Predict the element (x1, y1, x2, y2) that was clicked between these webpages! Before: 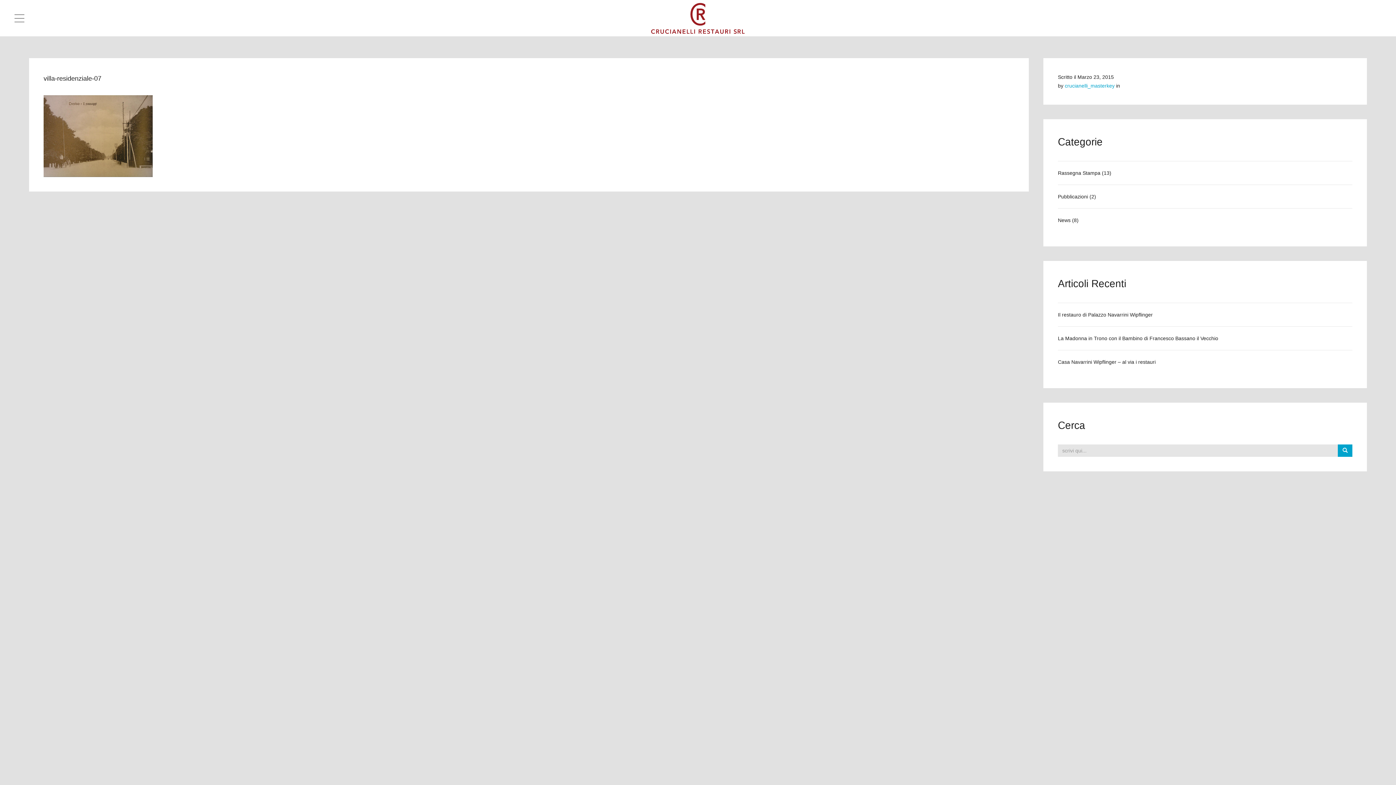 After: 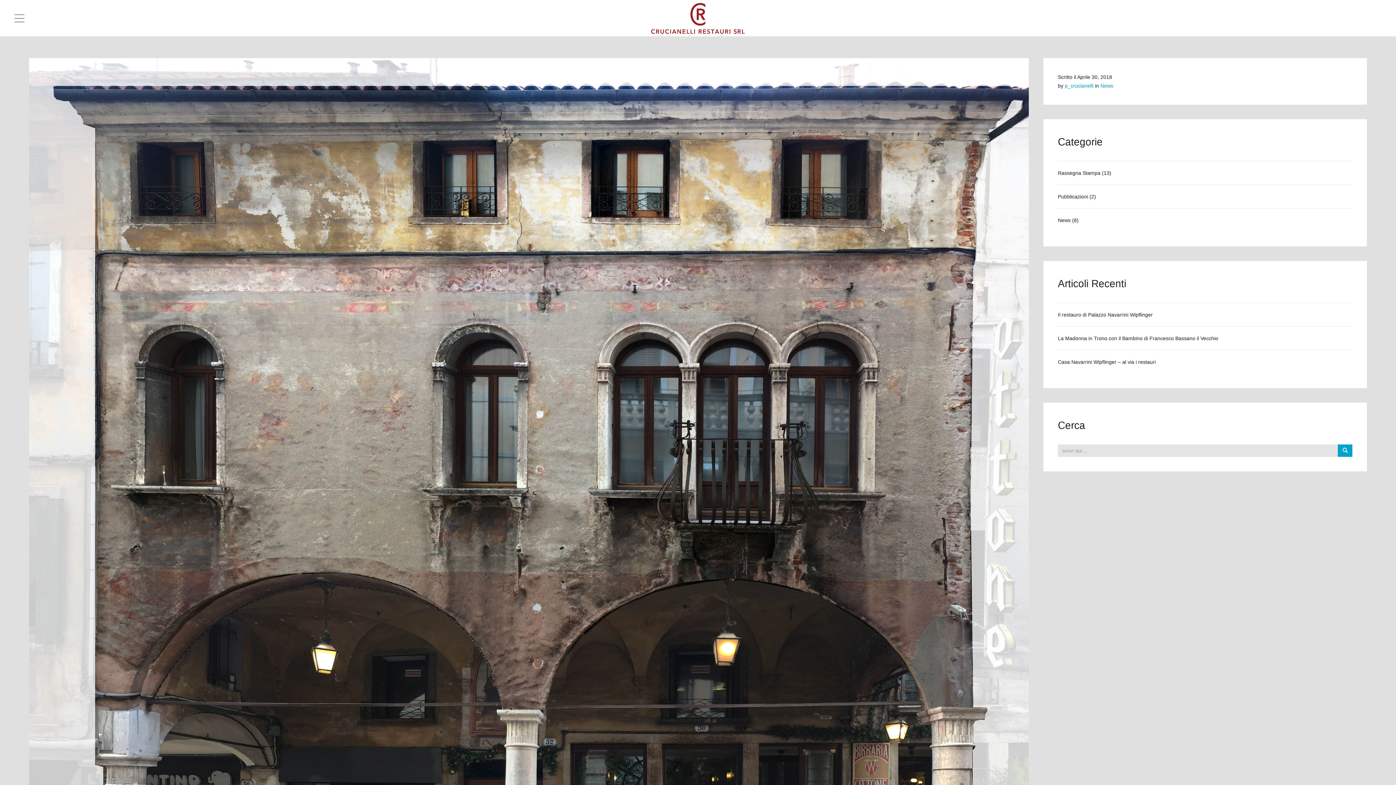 Action: bbox: (1058, 359, 1156, 365) label: Casa Navarrini Wipflinger – al via i restauri